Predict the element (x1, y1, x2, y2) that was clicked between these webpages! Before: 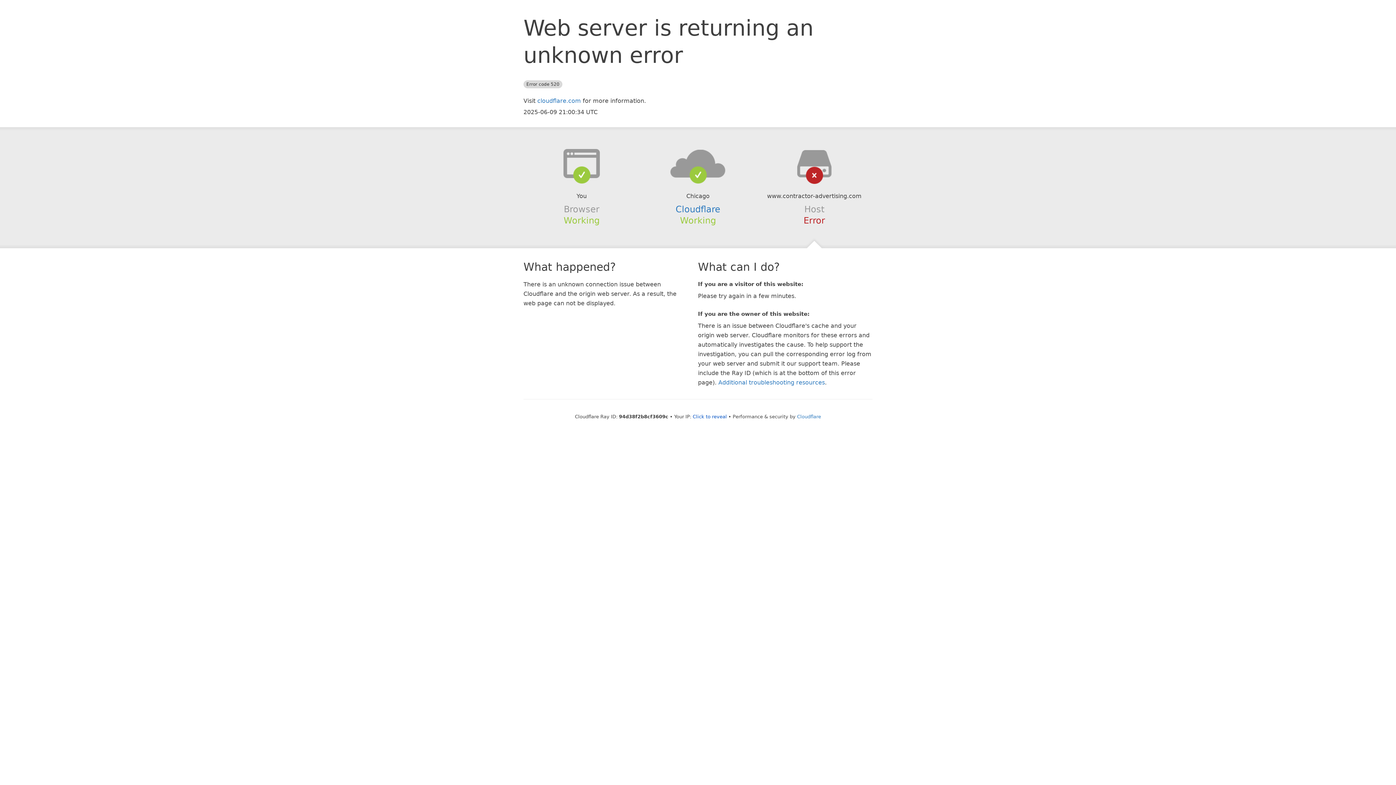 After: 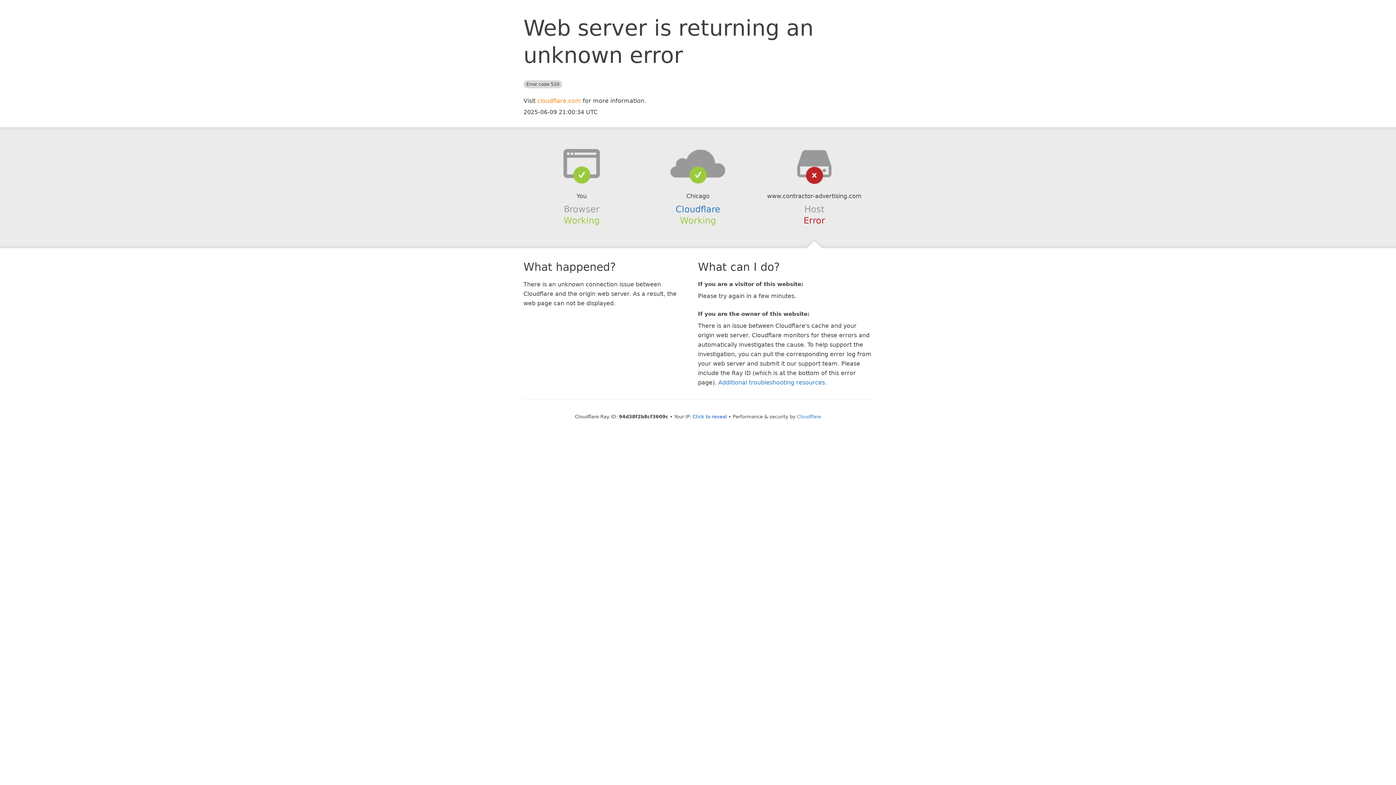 Action: bbox: (537, 97, 581, 104) label: cloudflare.com